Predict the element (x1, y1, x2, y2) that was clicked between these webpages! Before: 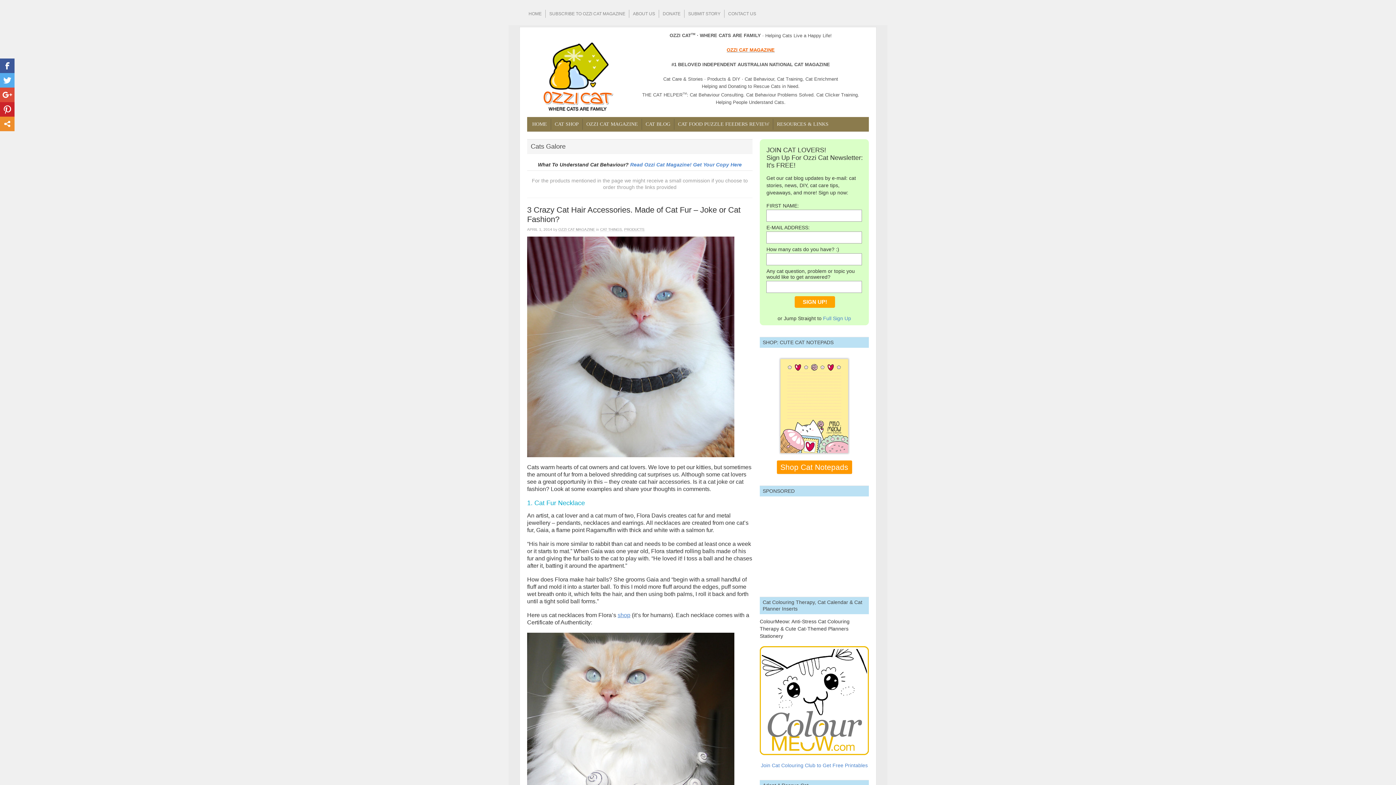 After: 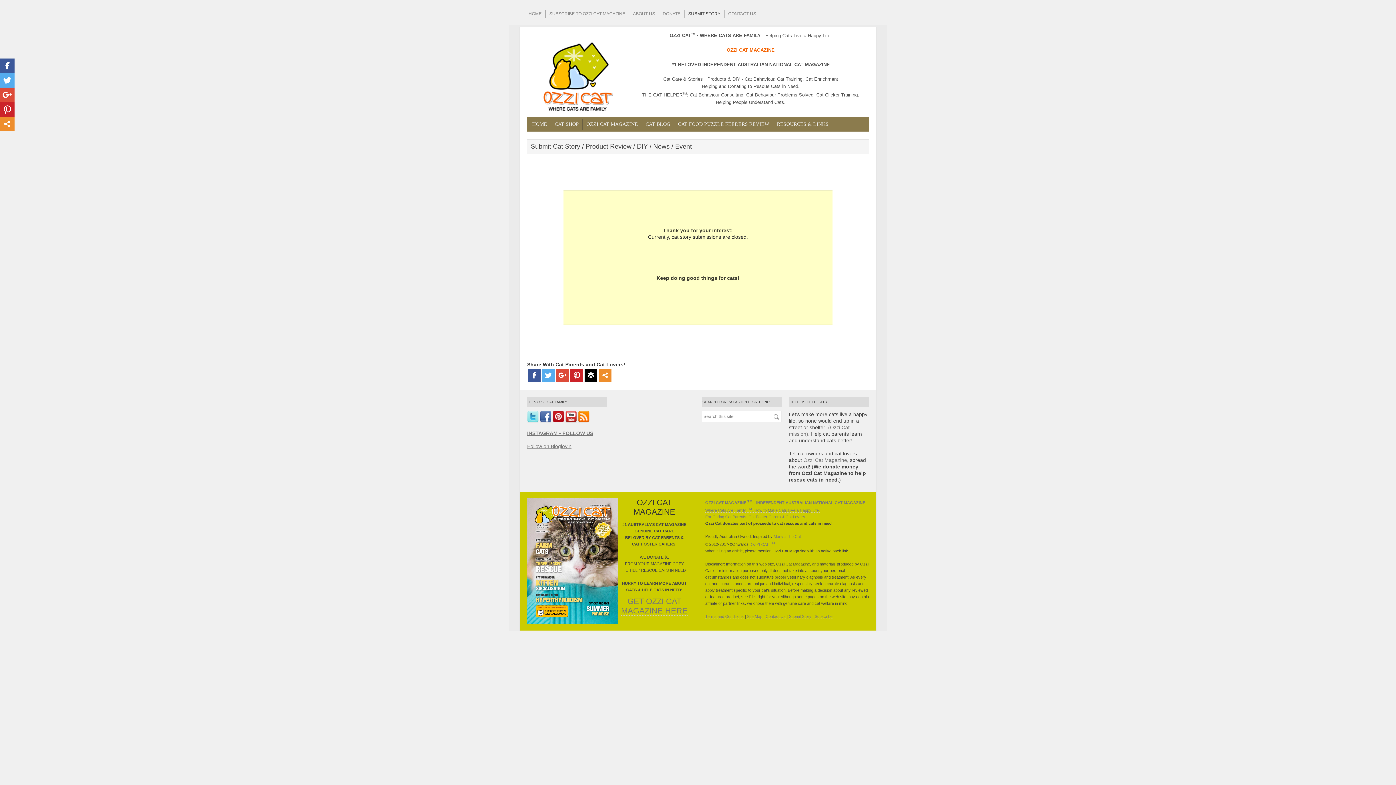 Action: label: SUBMIT STORY bbox: (684, 9, 724, 17)